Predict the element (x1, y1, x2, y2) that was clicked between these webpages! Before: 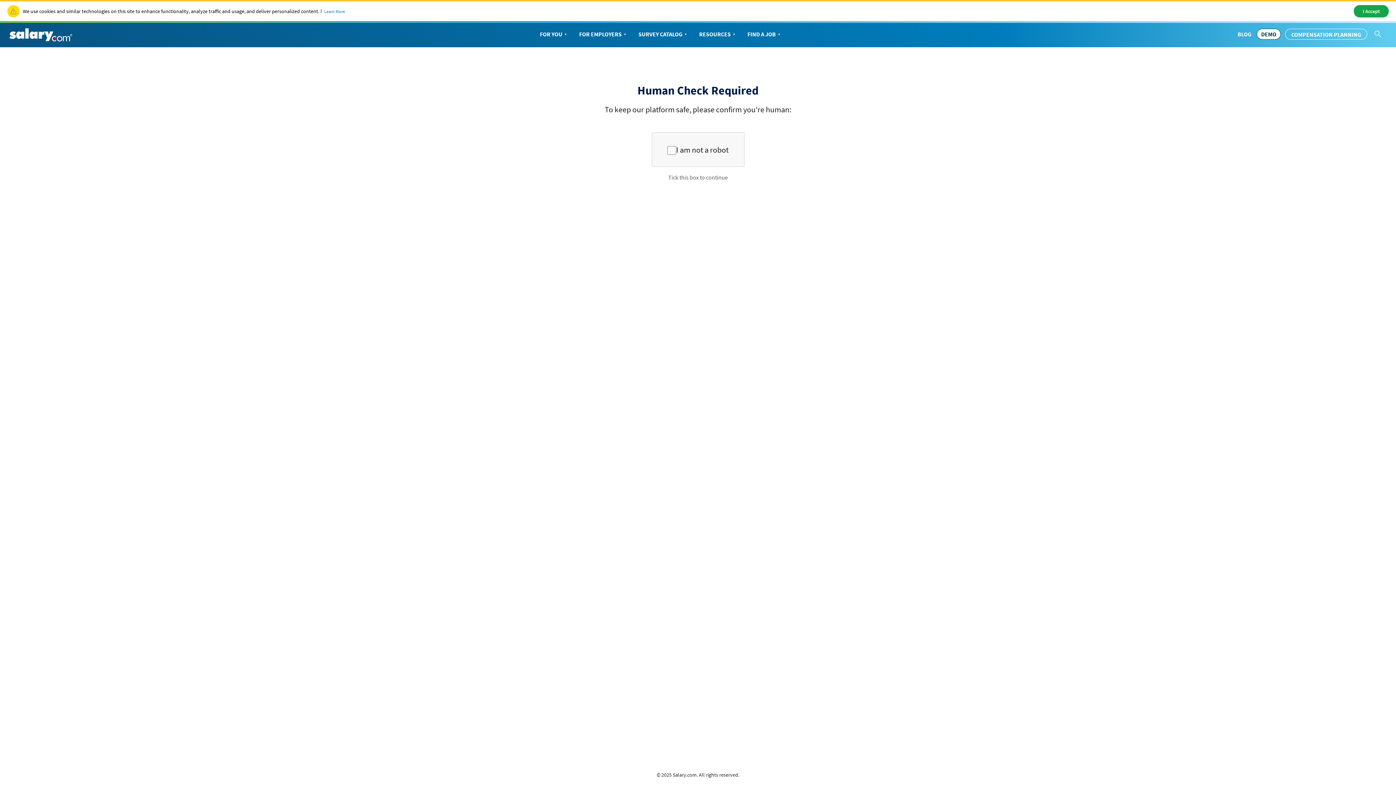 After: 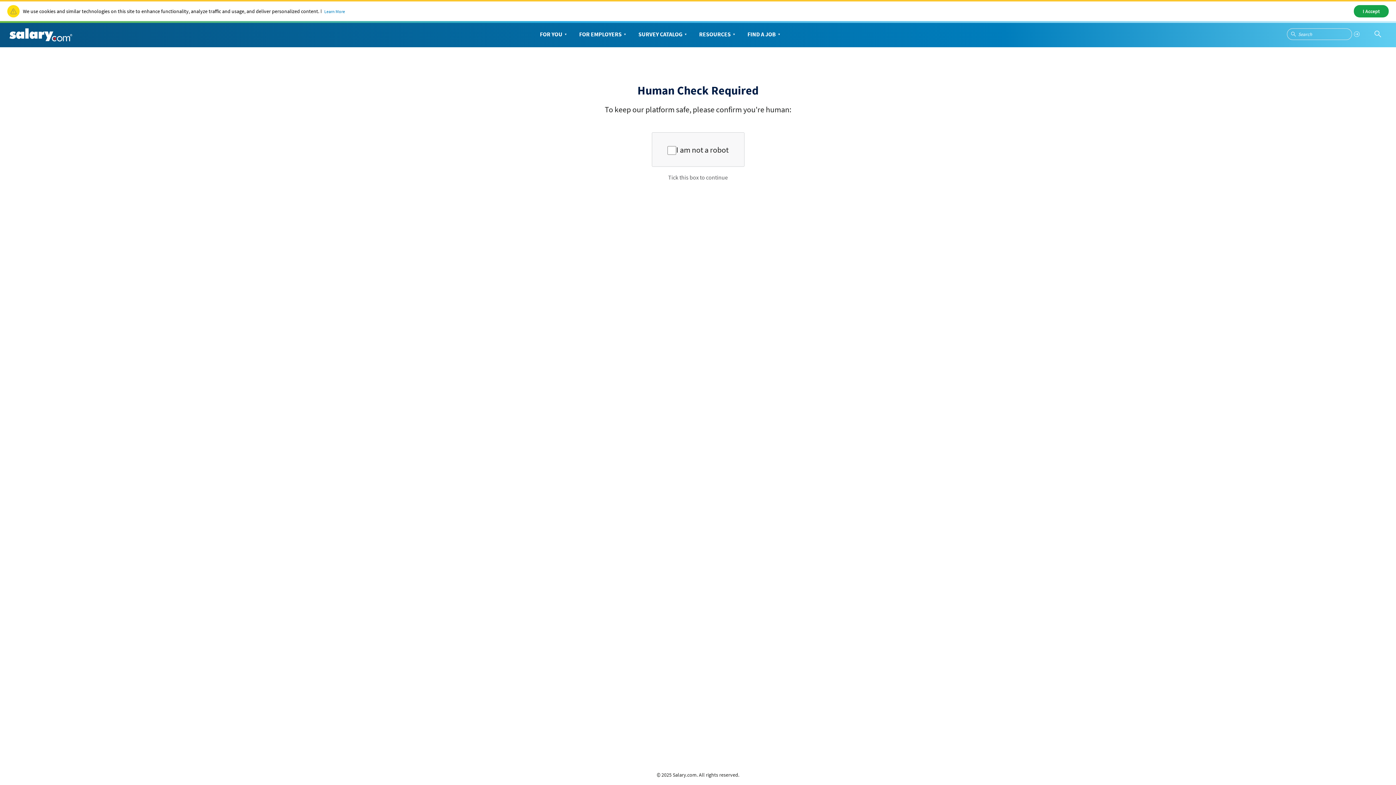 Action: bbox: (1374, 29, 1382, 38)